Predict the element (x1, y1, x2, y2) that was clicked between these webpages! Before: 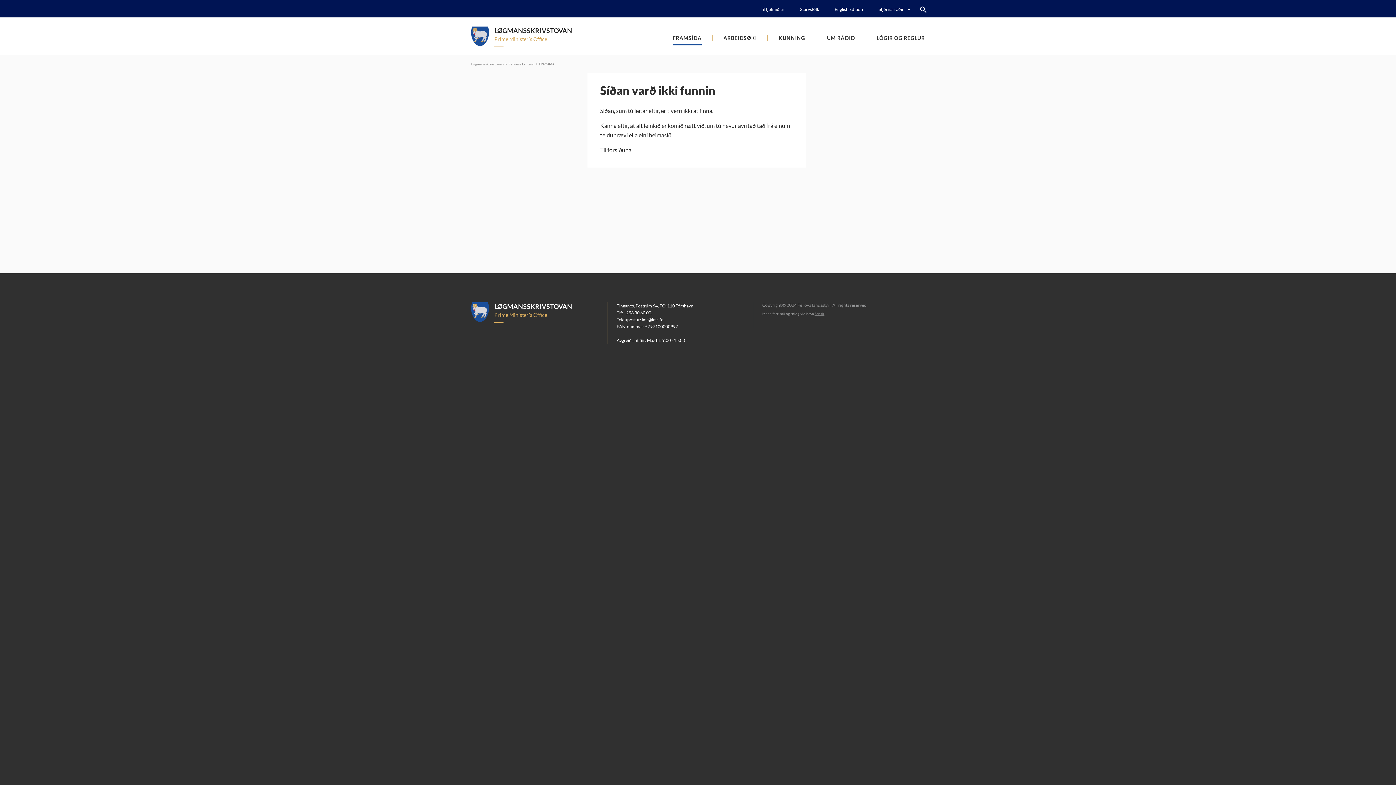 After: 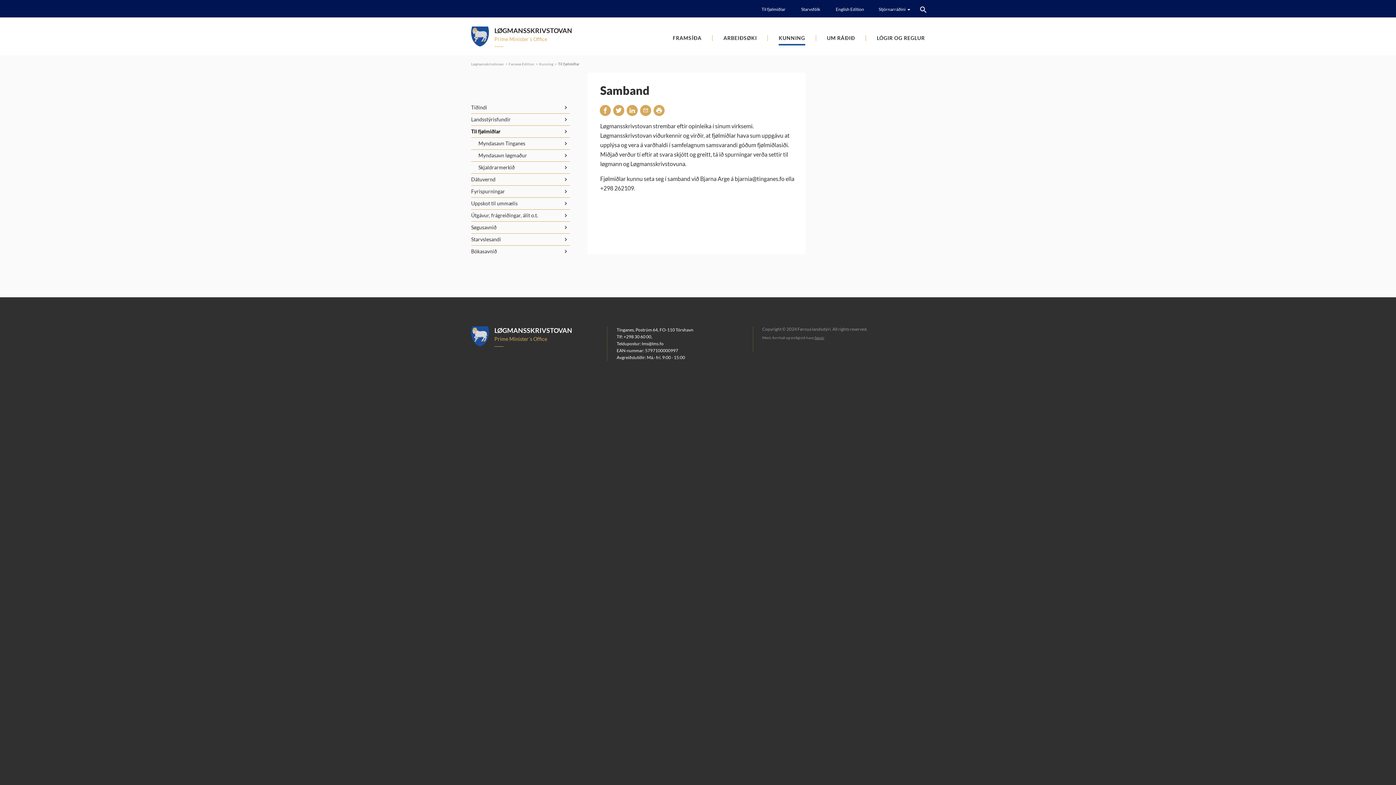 Action: label: Til fjølmiðlar bbox: (753, 5, 792, 13)